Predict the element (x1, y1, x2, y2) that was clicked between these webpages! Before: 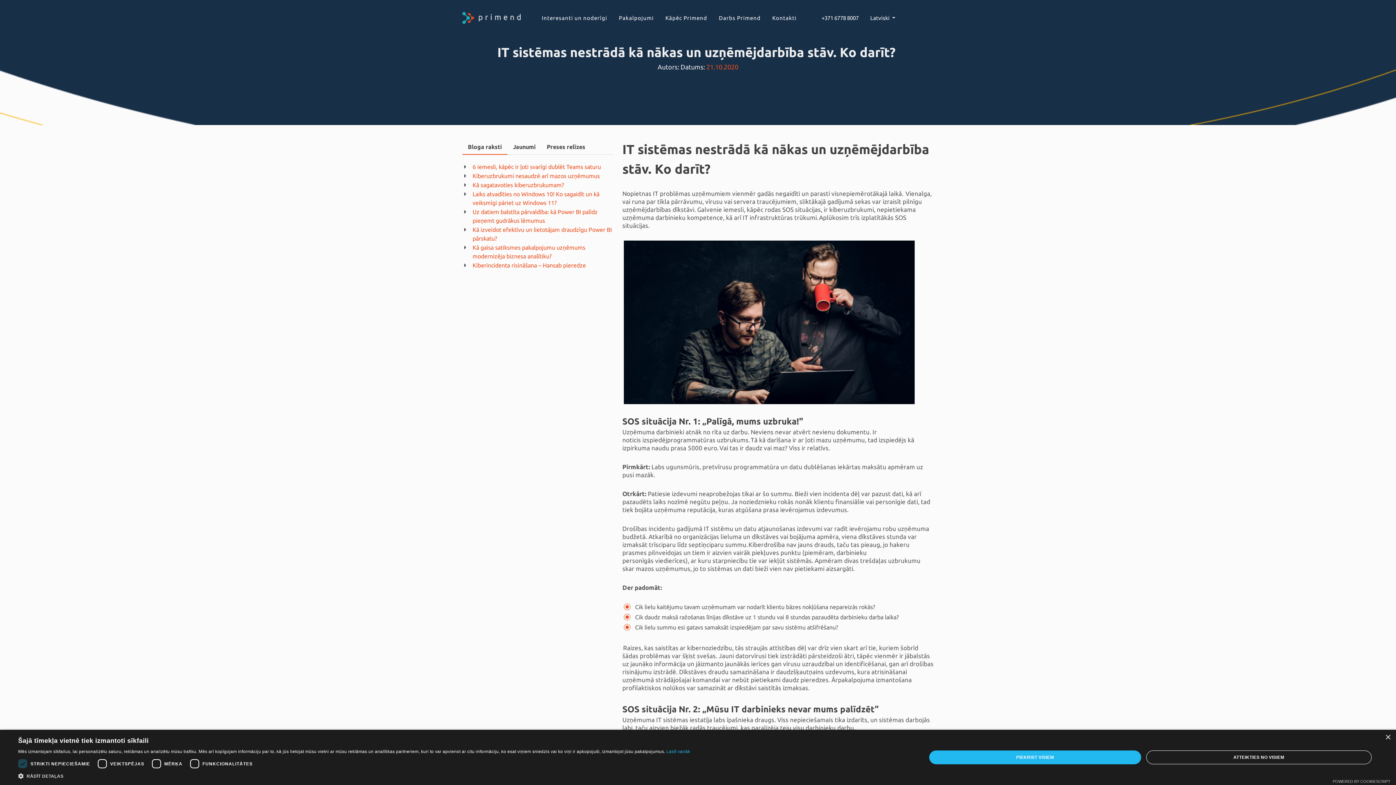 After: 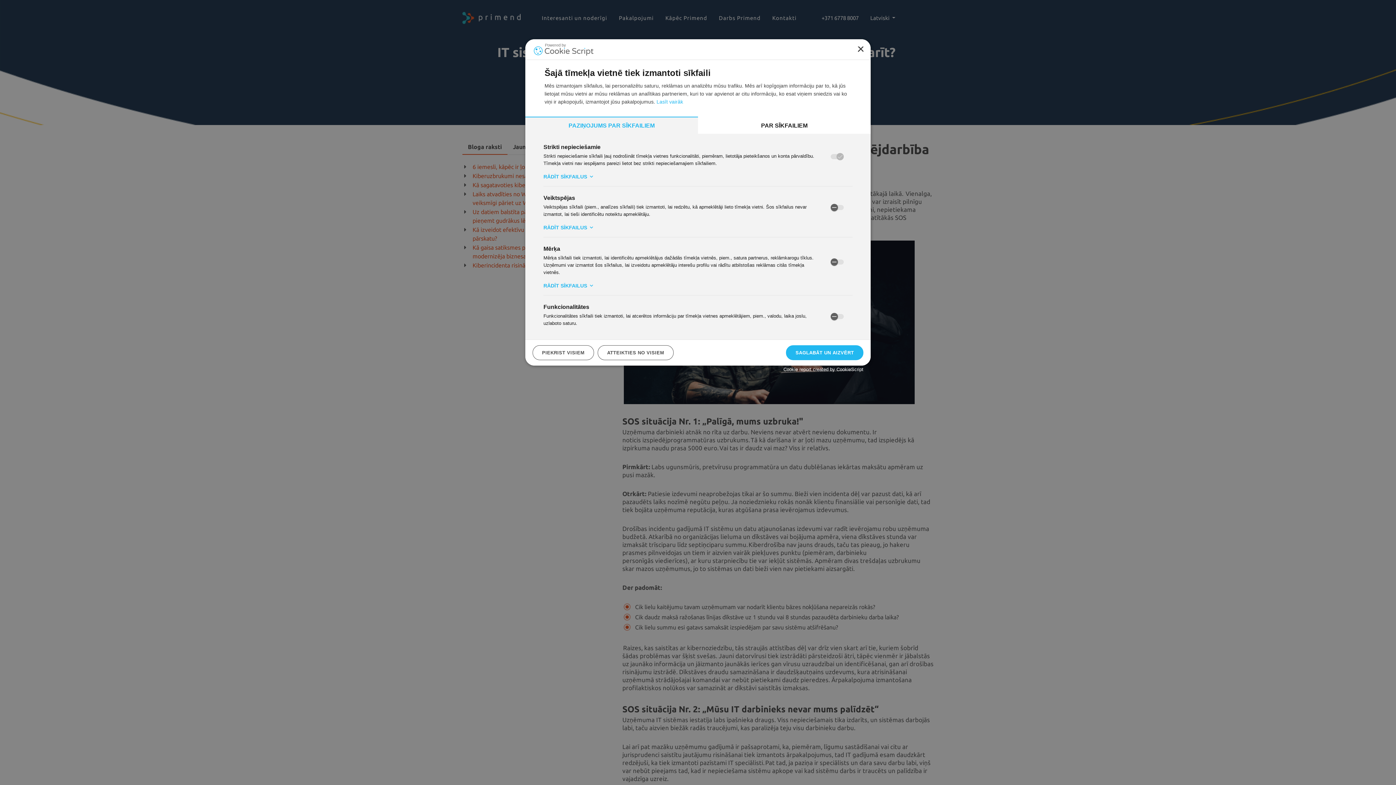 Action: label:  RĀDĪT DETAĻAS bbox: (18, 772, 690, 780)